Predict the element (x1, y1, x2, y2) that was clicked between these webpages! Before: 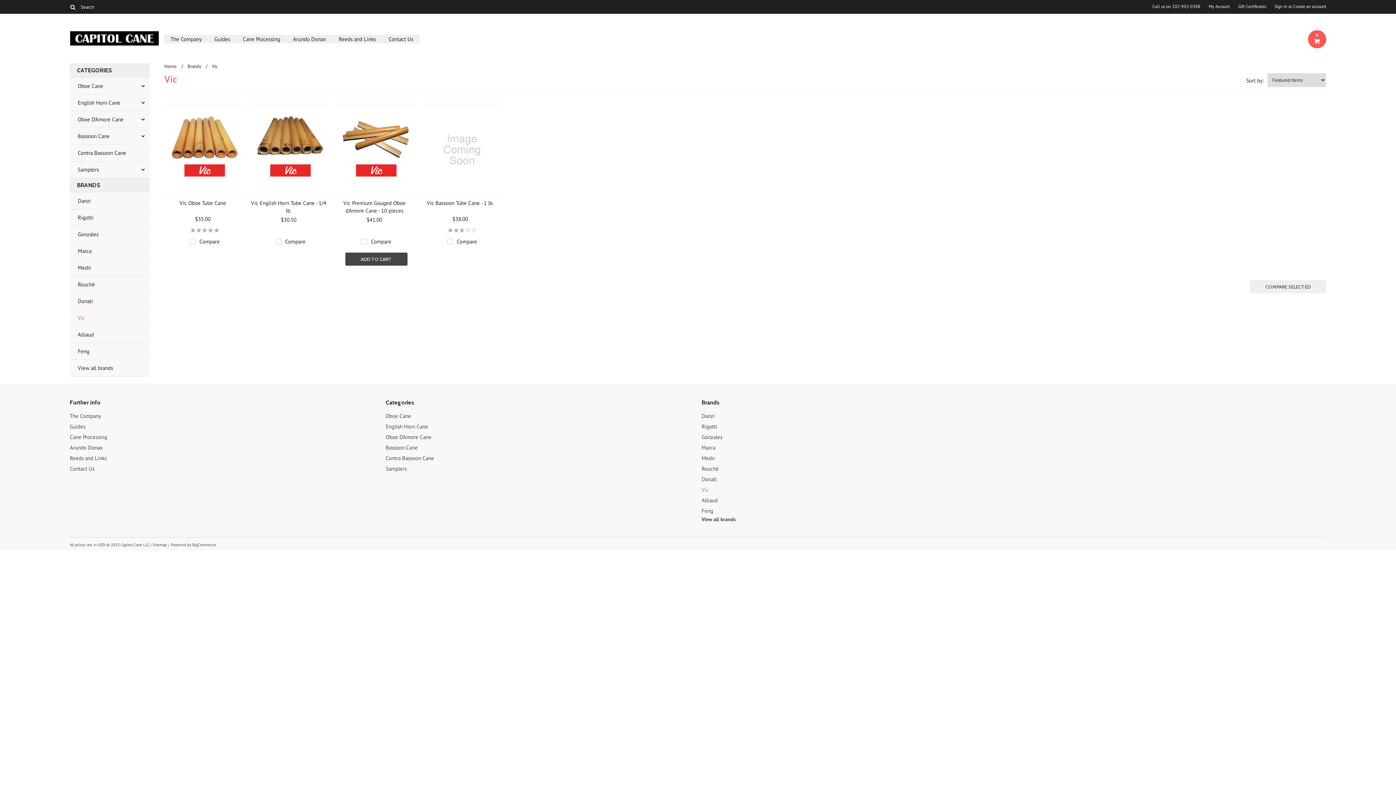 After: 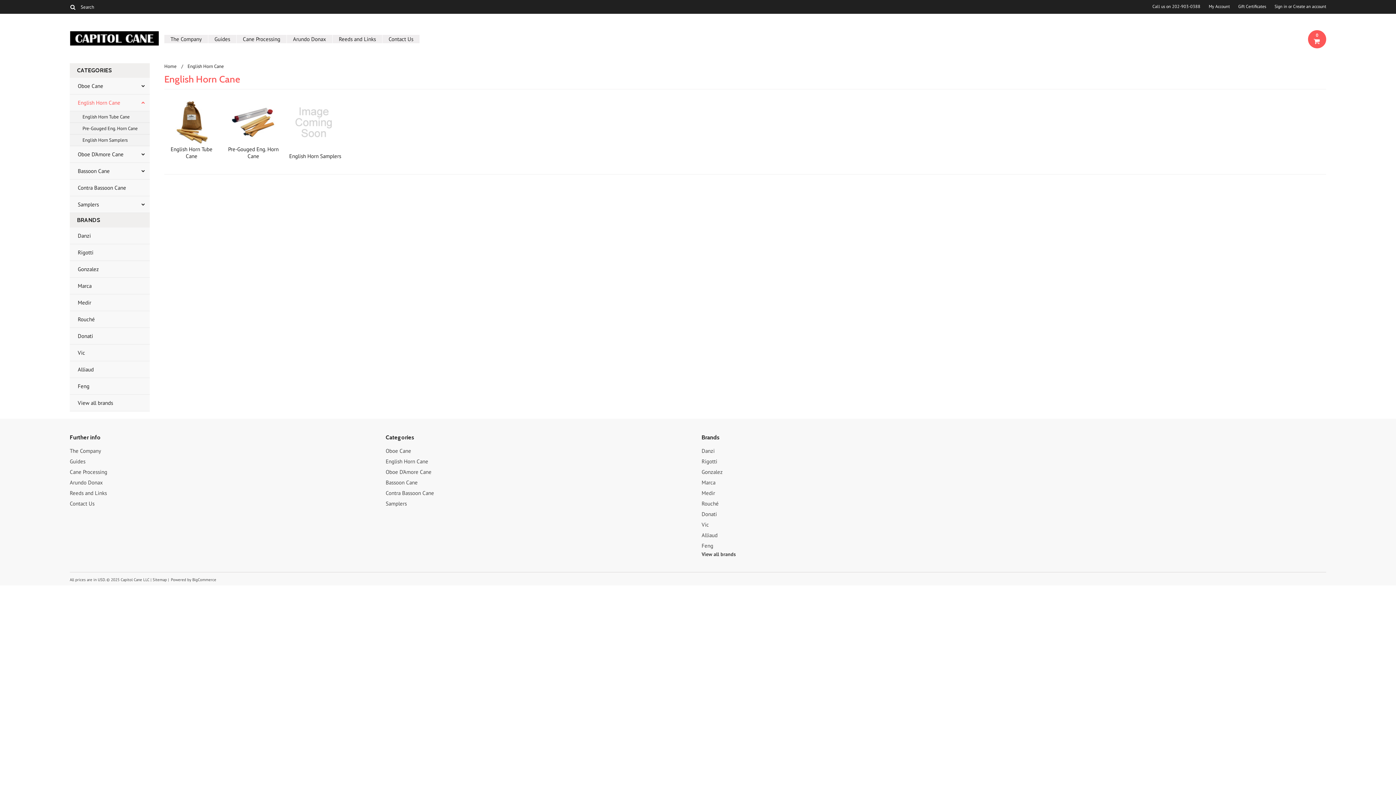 Action: bbox: (69, 94, 149, 111) label: English Horn Cane